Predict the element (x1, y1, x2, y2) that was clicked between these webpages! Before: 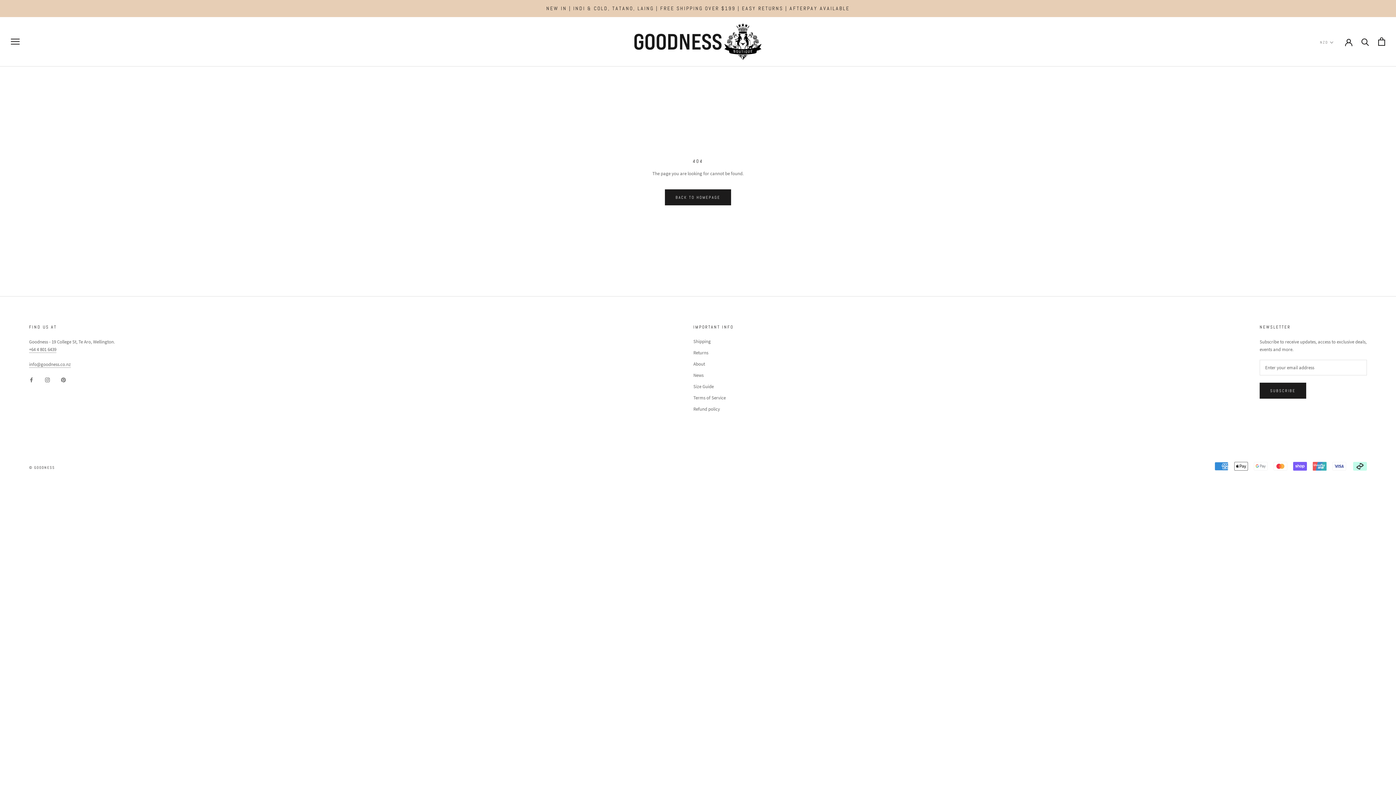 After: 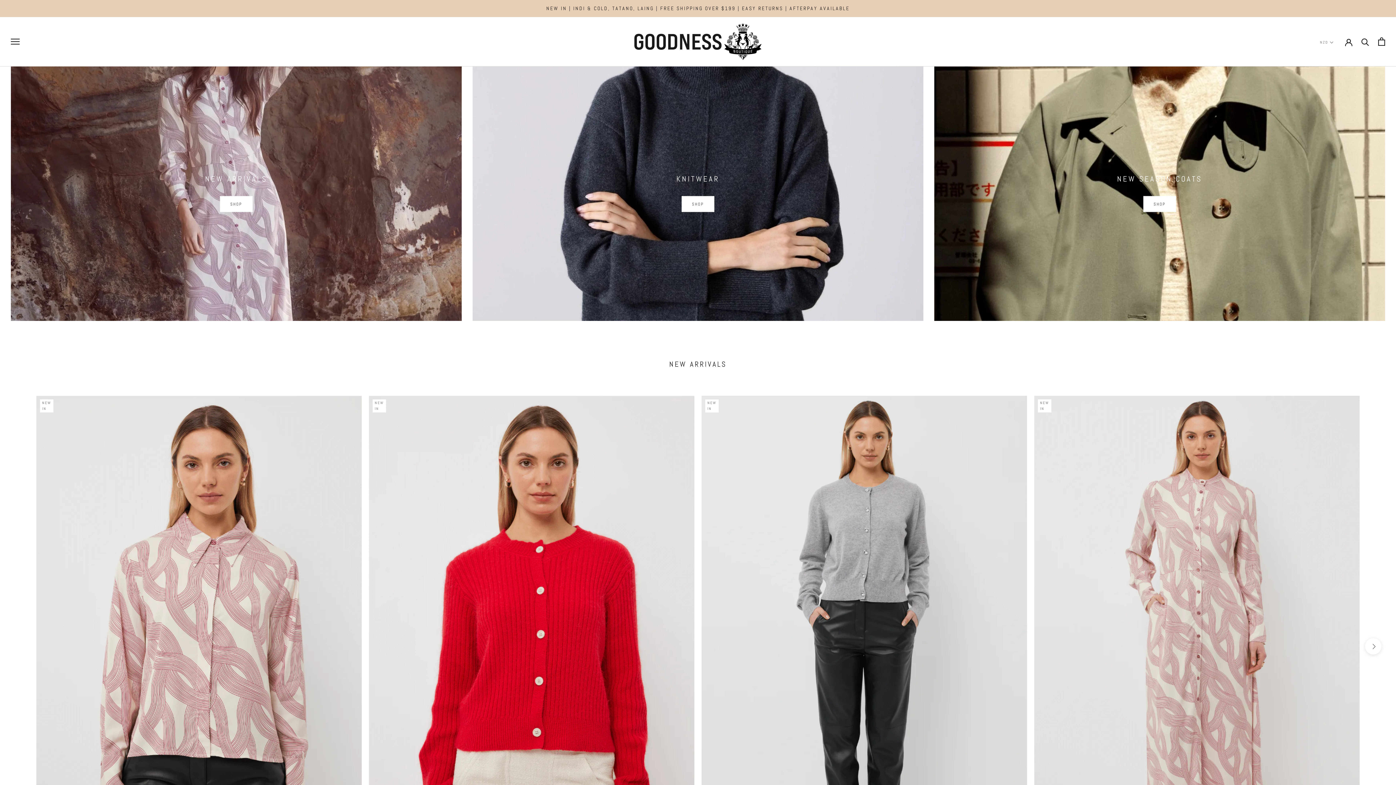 Action: bbox: (634, 23, 761, 59)